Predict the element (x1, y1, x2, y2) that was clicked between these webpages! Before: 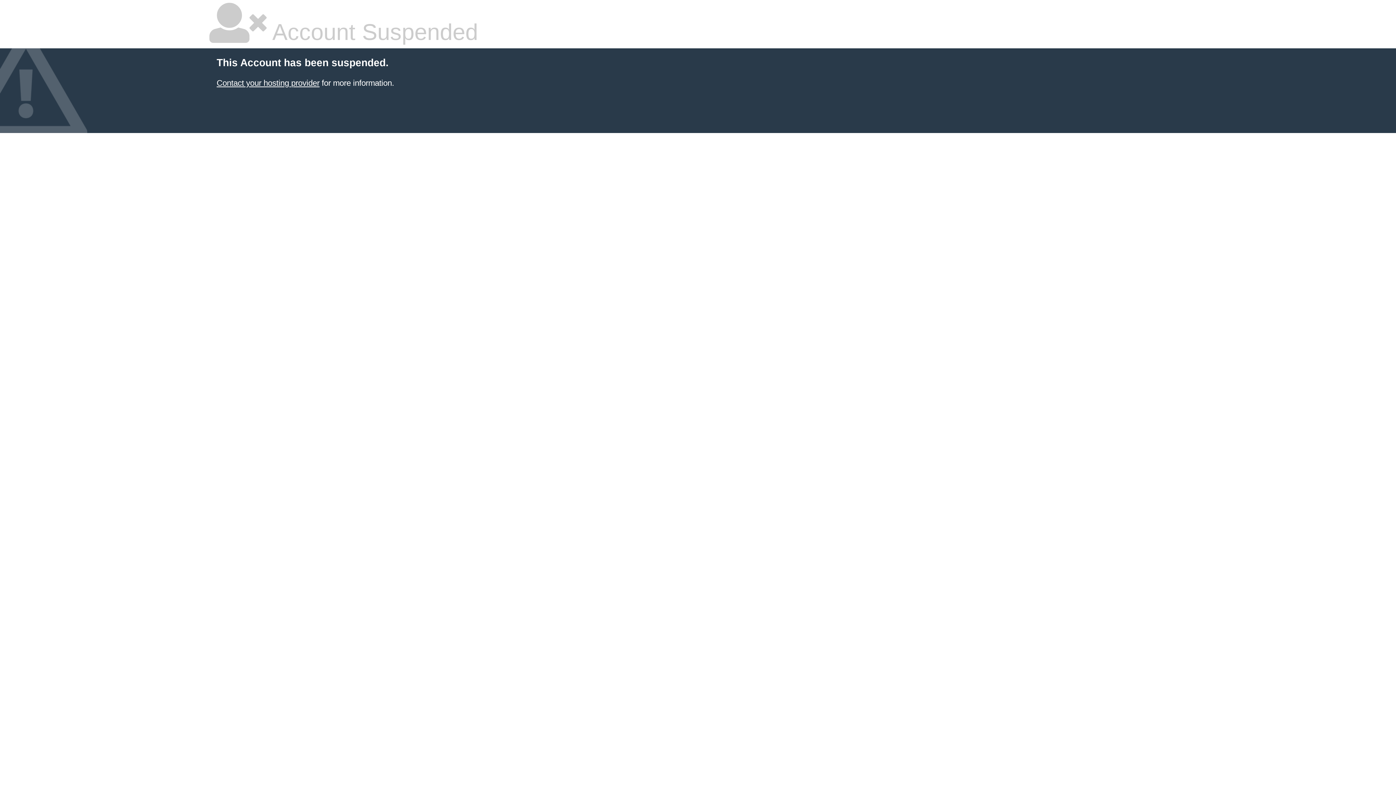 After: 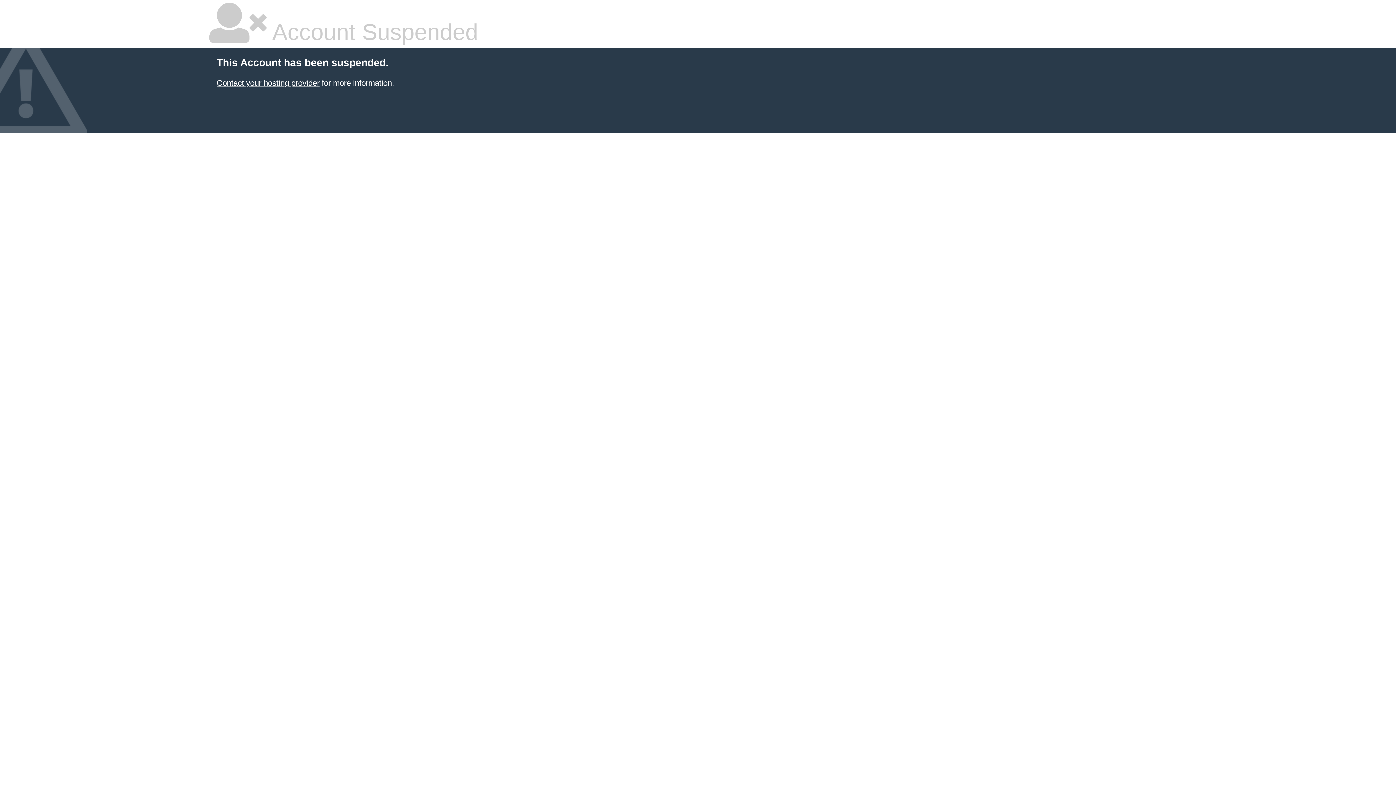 Action: label: Contact your hosting provider bbox: (216, 78, 319, 87)